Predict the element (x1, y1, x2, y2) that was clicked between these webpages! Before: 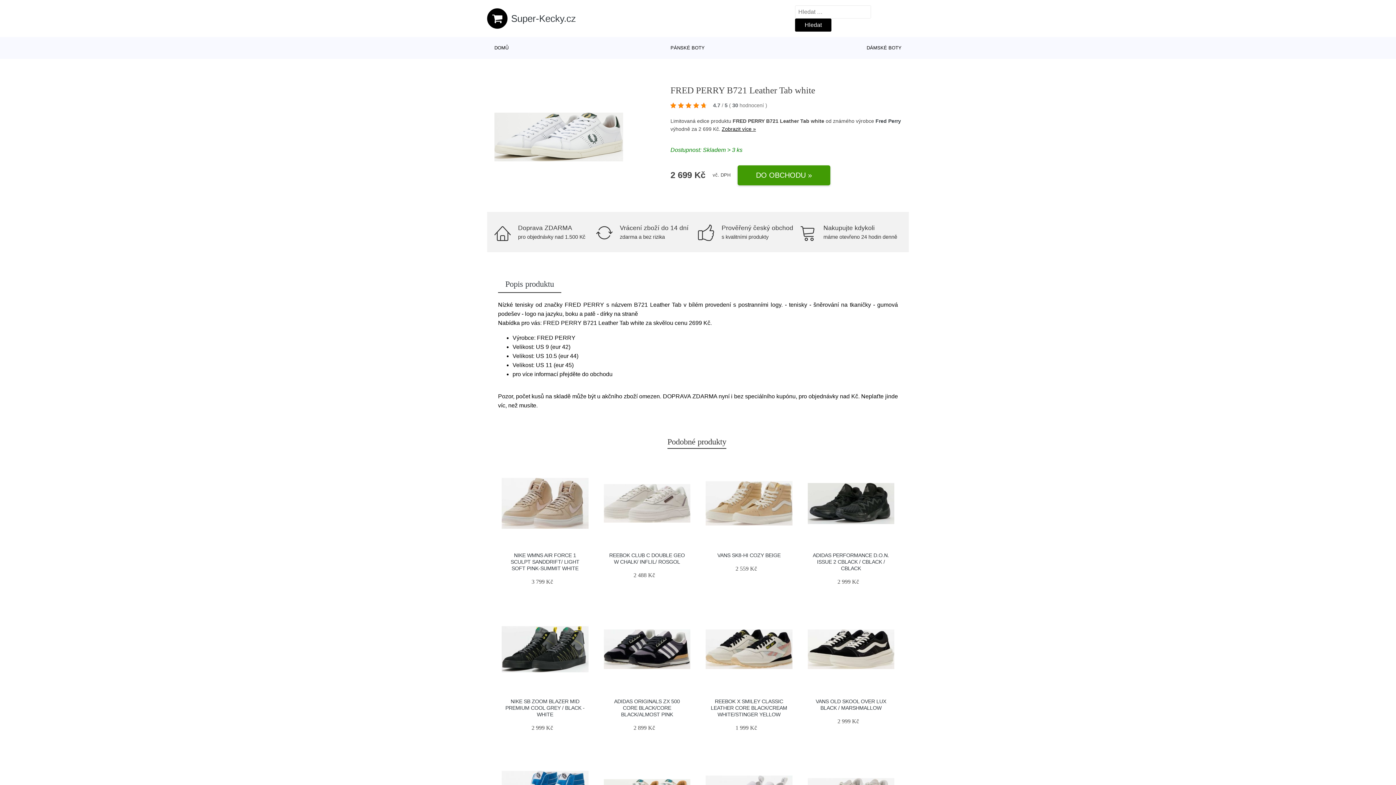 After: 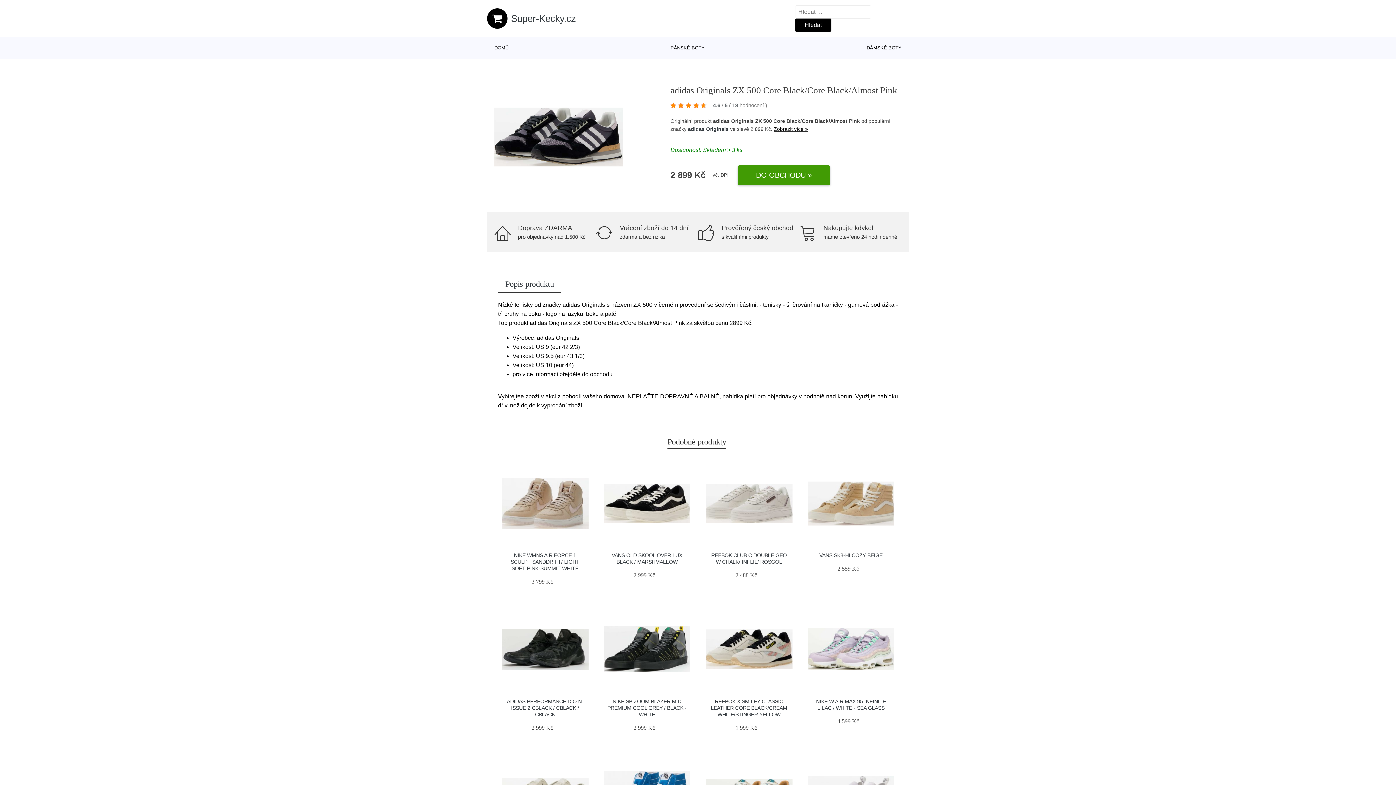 Action: label: ADIDAS ORIGINALS ZX 500 CORE BLACK/CORE BLACK/ALMOST PINK bbox: (614, 698, 680, 717)